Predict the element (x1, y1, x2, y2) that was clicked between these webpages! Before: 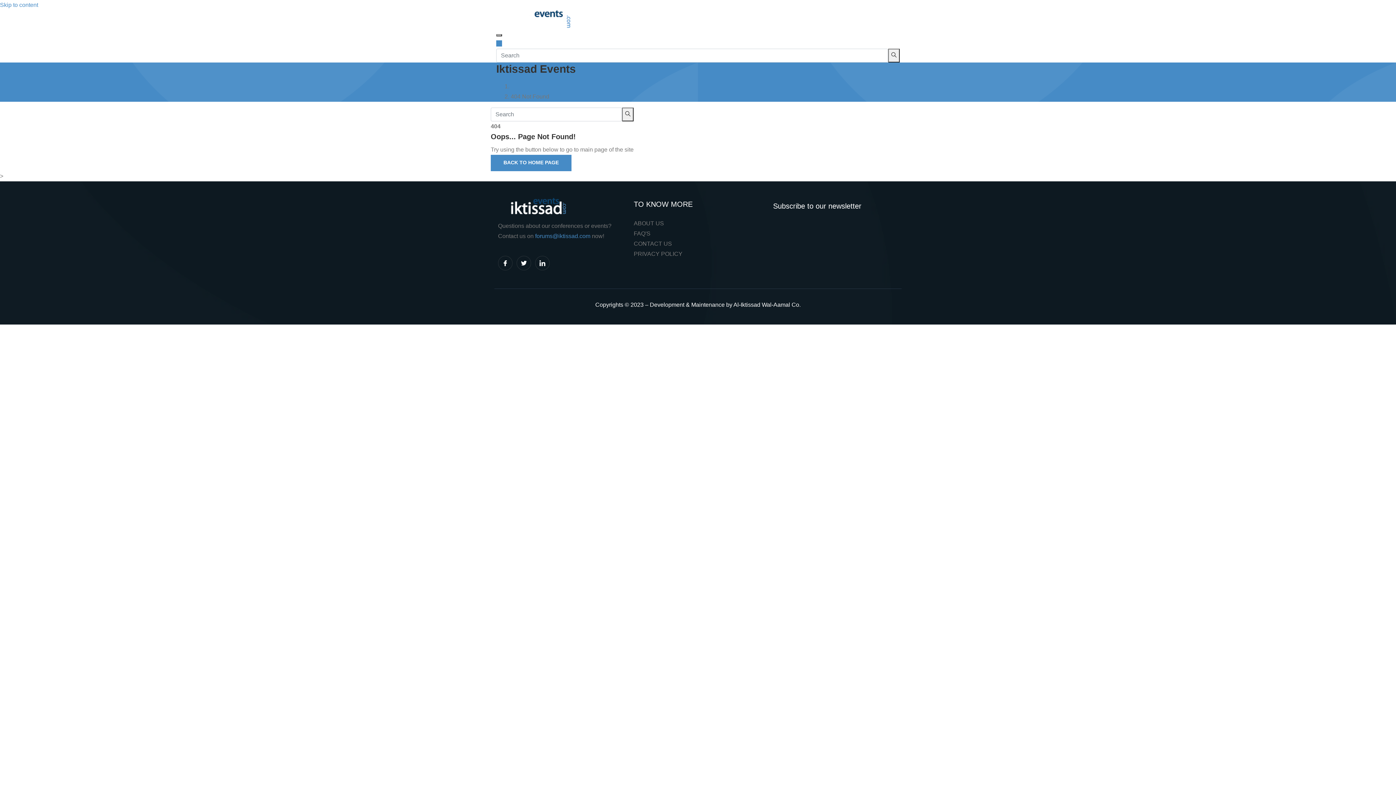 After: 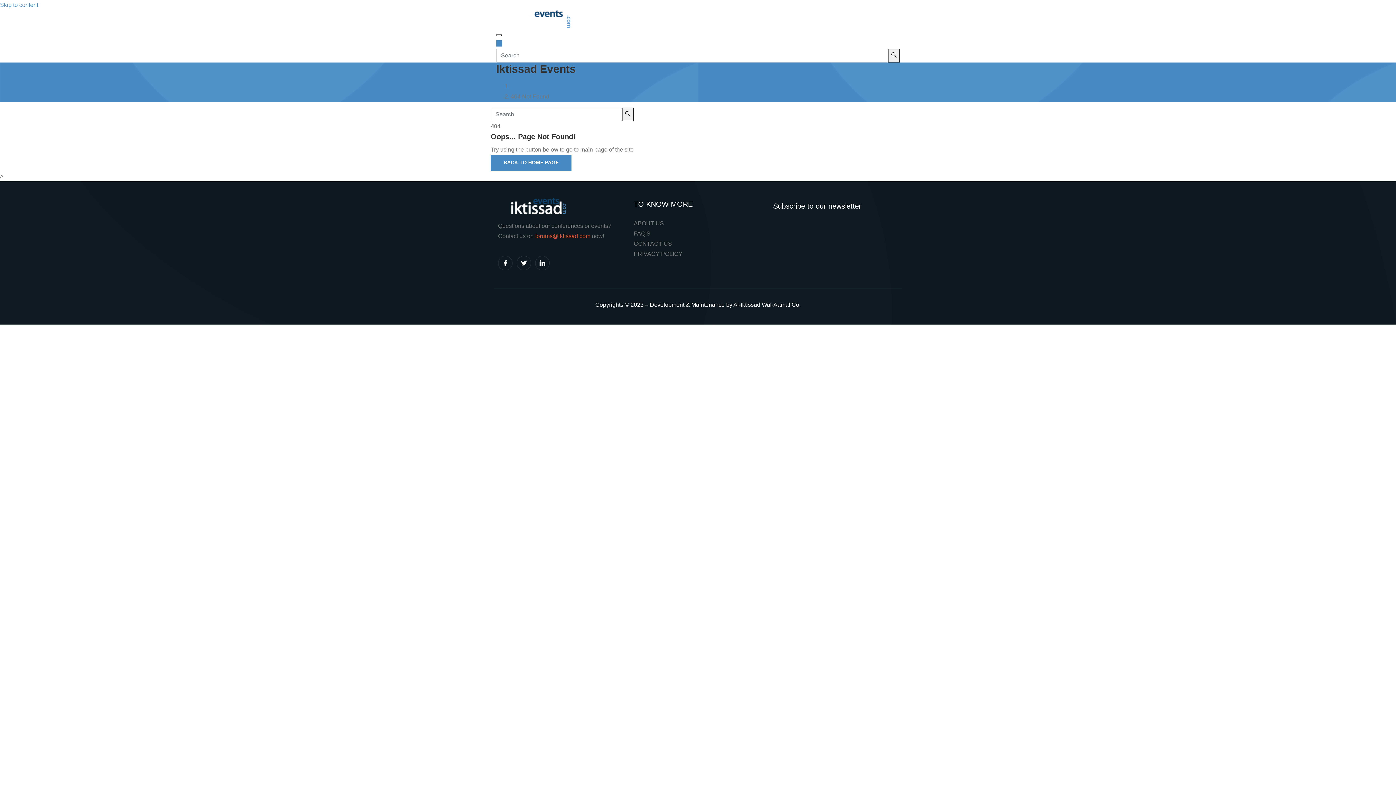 Action: bbox: (535, 233, 590, 239) label: forums@iktissad.com